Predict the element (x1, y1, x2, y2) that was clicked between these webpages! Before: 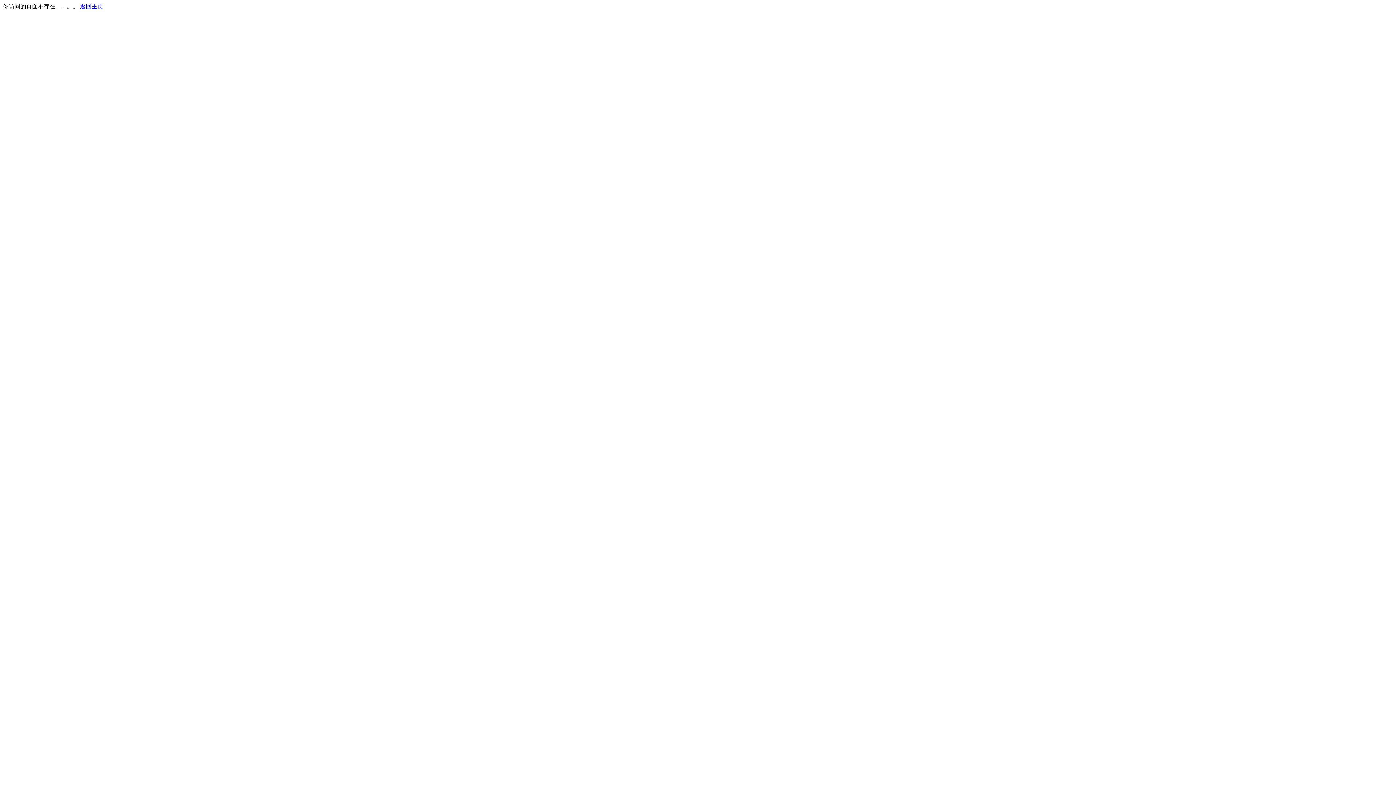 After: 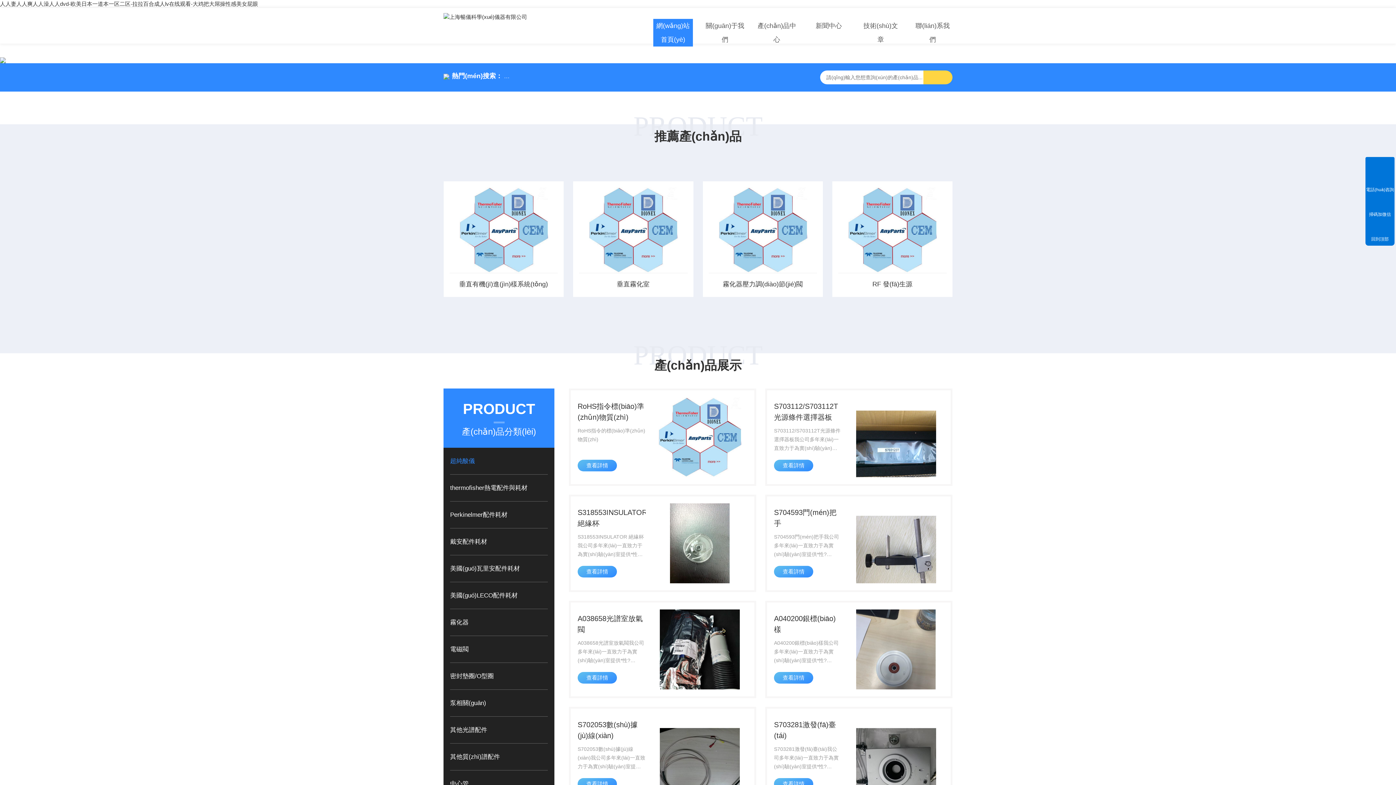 Action: label: 返回主页 bbox: (80, 3, 103, 9)